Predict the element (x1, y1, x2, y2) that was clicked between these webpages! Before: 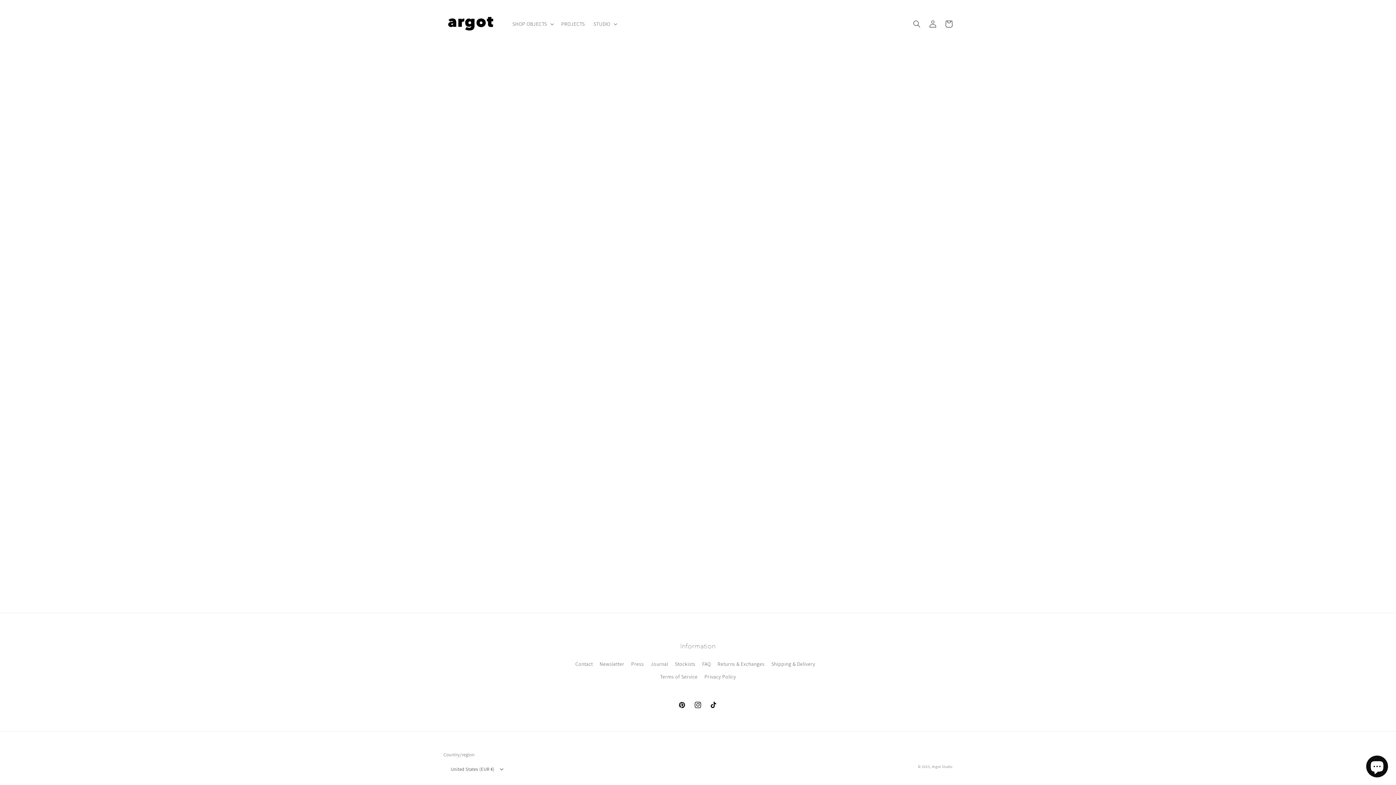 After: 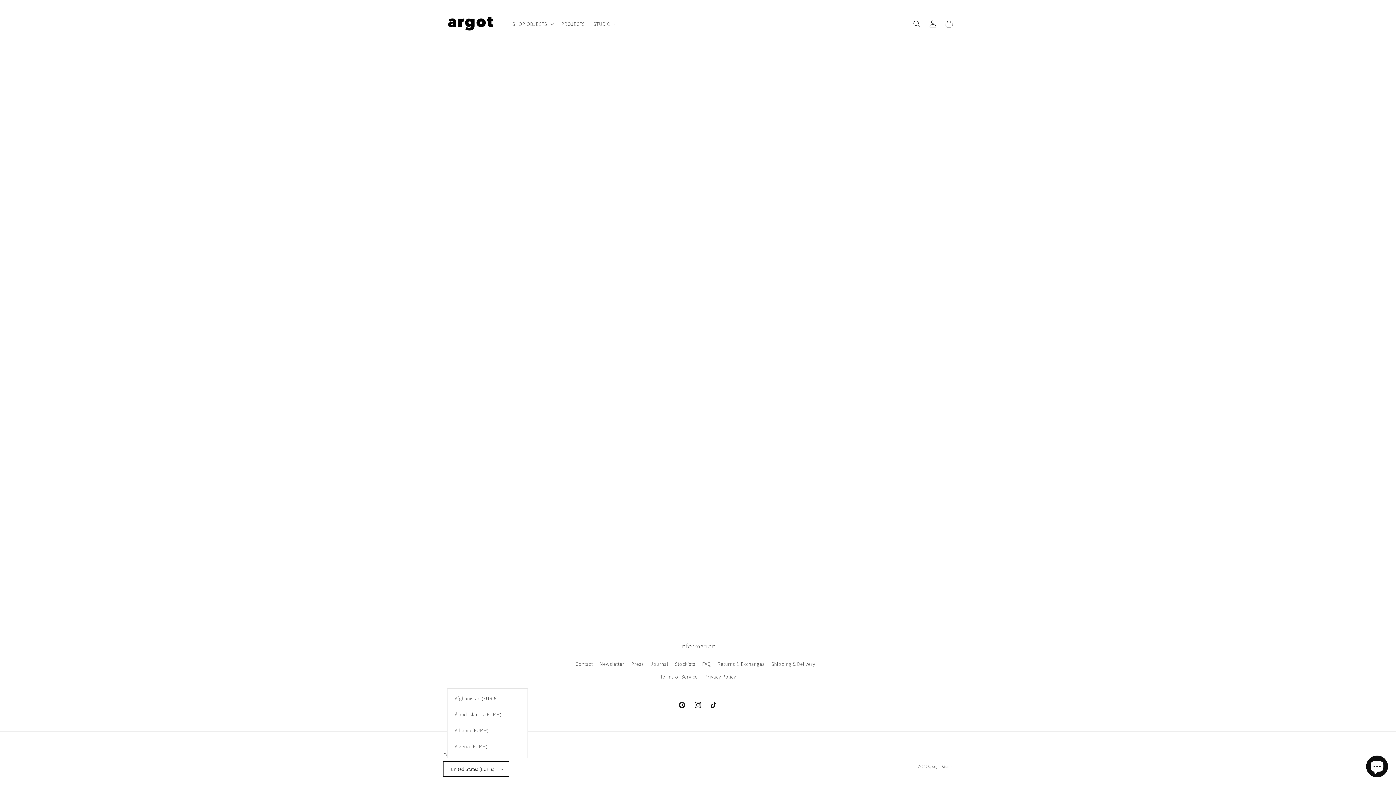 Action: label: United States (EUR €) bbox: (443, 762, 509, 776)